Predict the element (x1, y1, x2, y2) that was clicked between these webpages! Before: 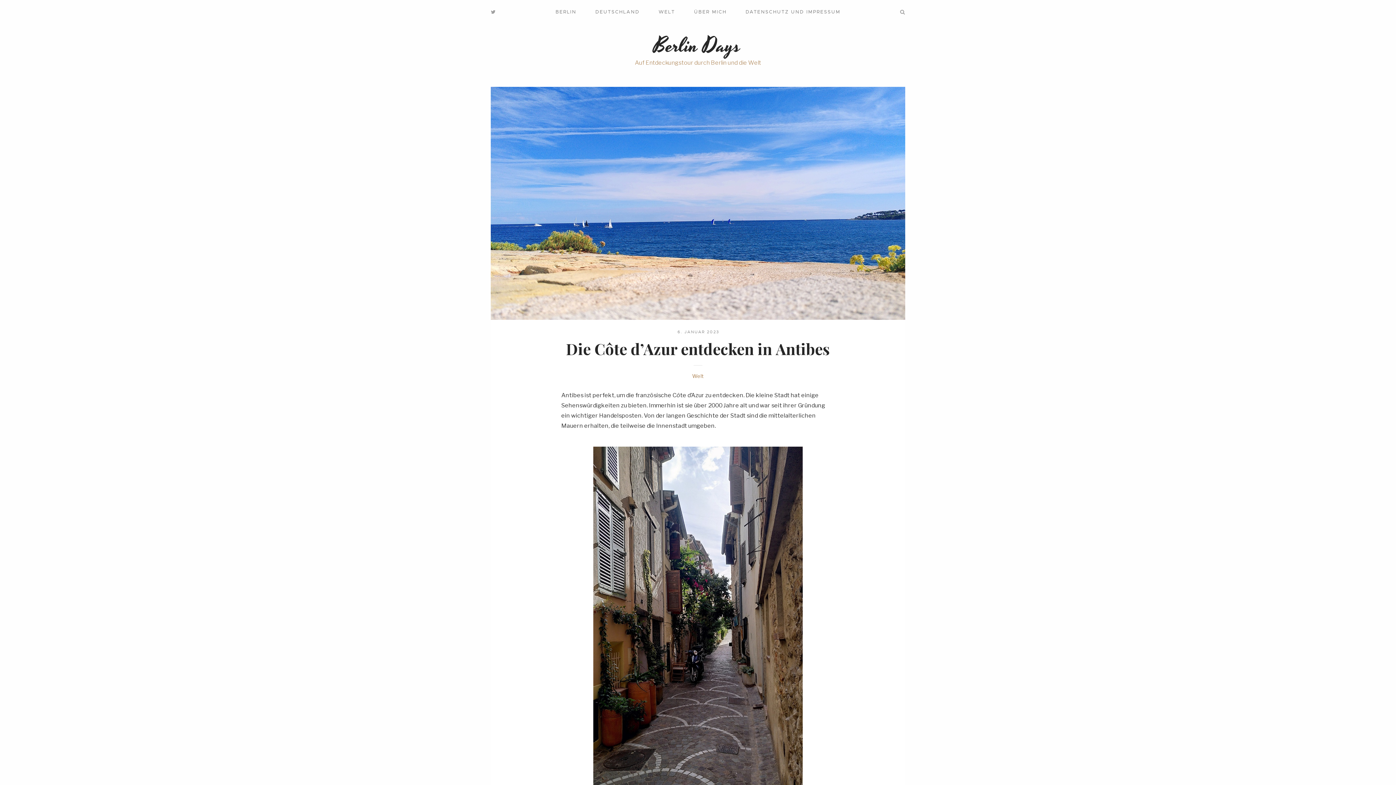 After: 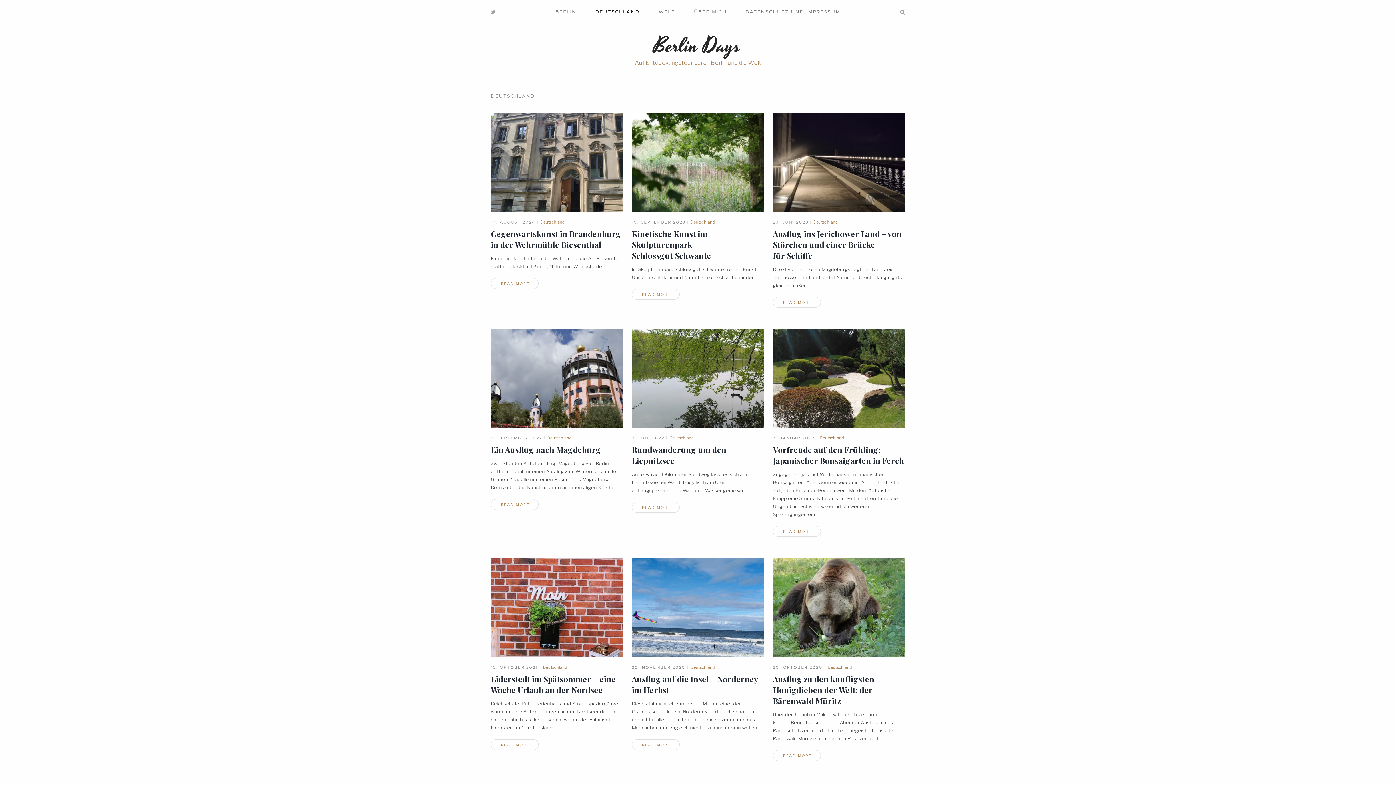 Action: bbox: (587, 6, 648, 17) label: DEUTSCHLAND